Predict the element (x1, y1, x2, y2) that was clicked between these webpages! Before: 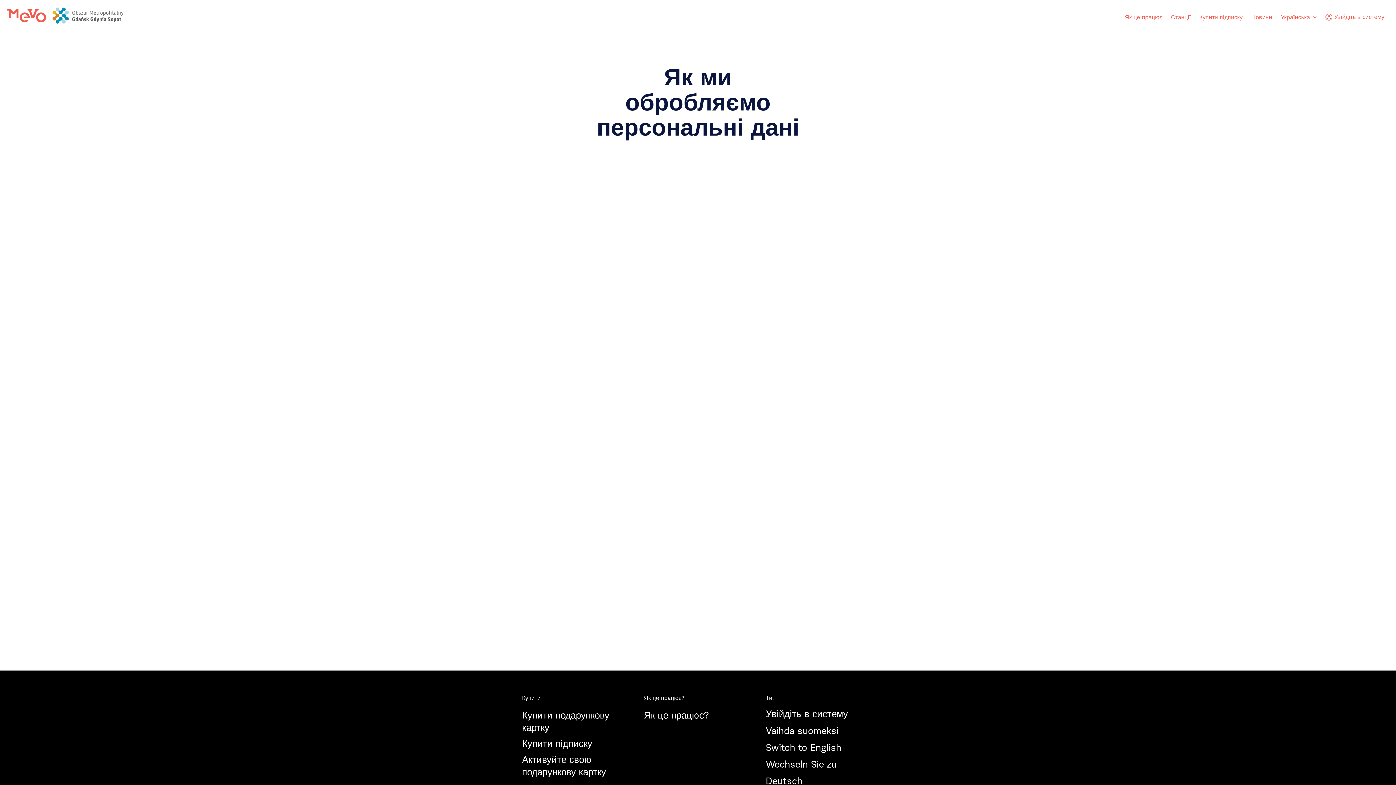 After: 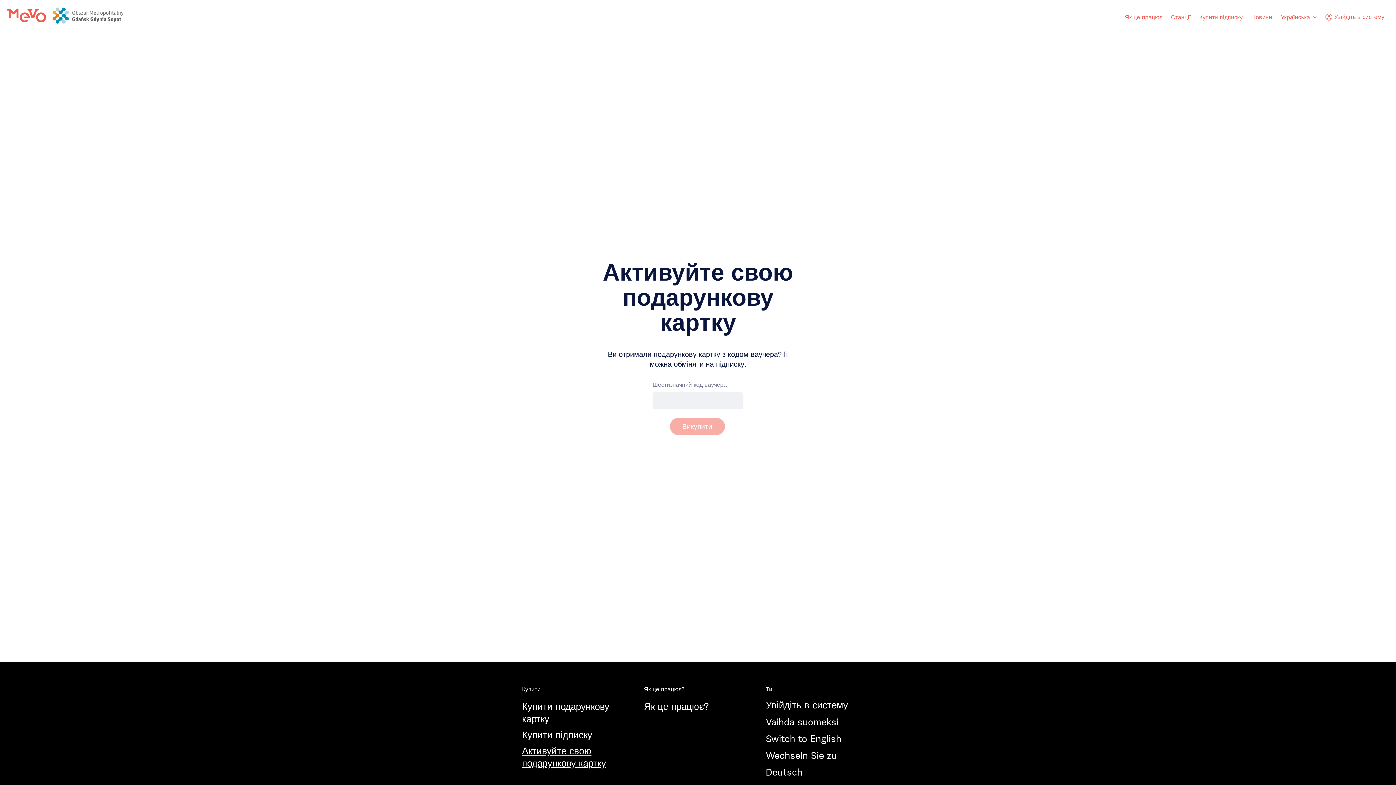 Action: bbox: (522, 754, 606, 778) label: Активуйте свою подарункову картку